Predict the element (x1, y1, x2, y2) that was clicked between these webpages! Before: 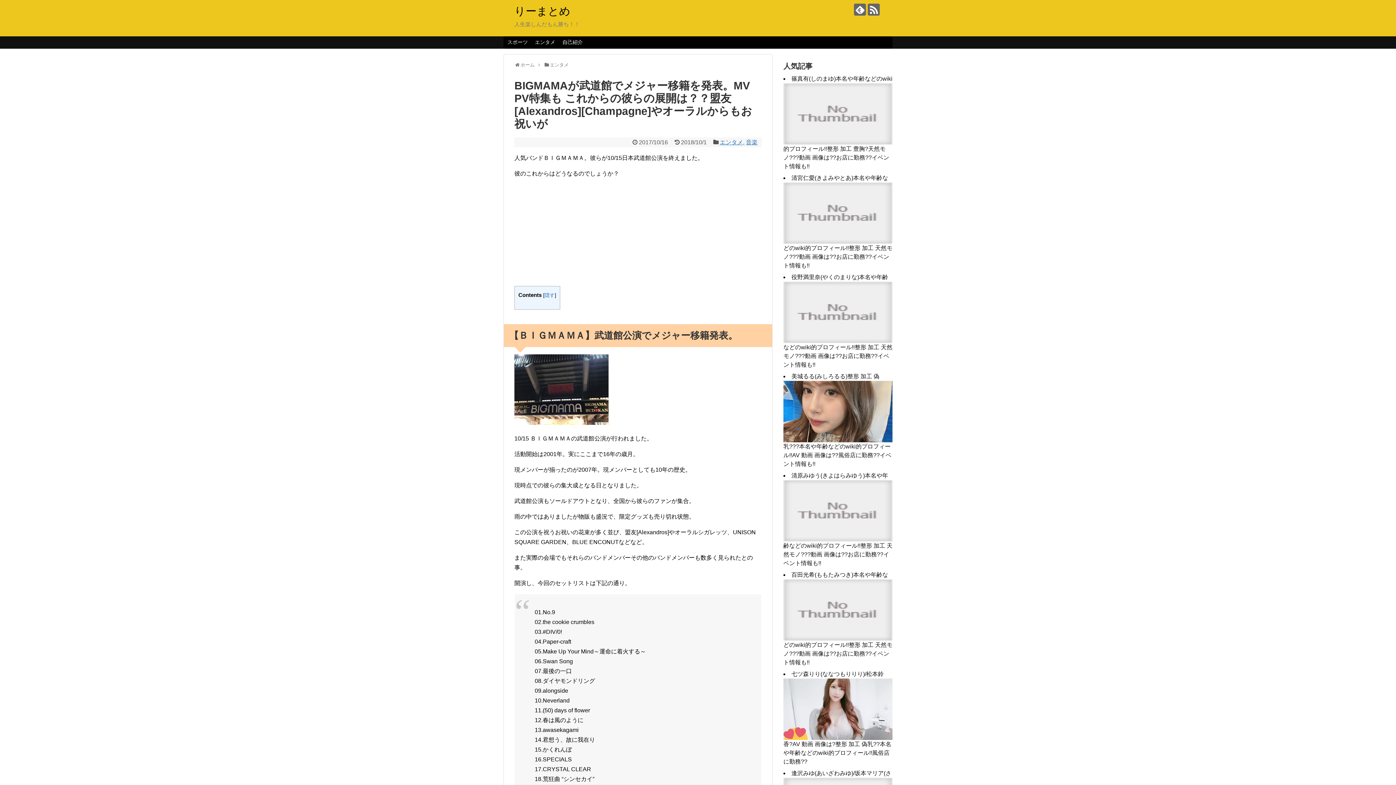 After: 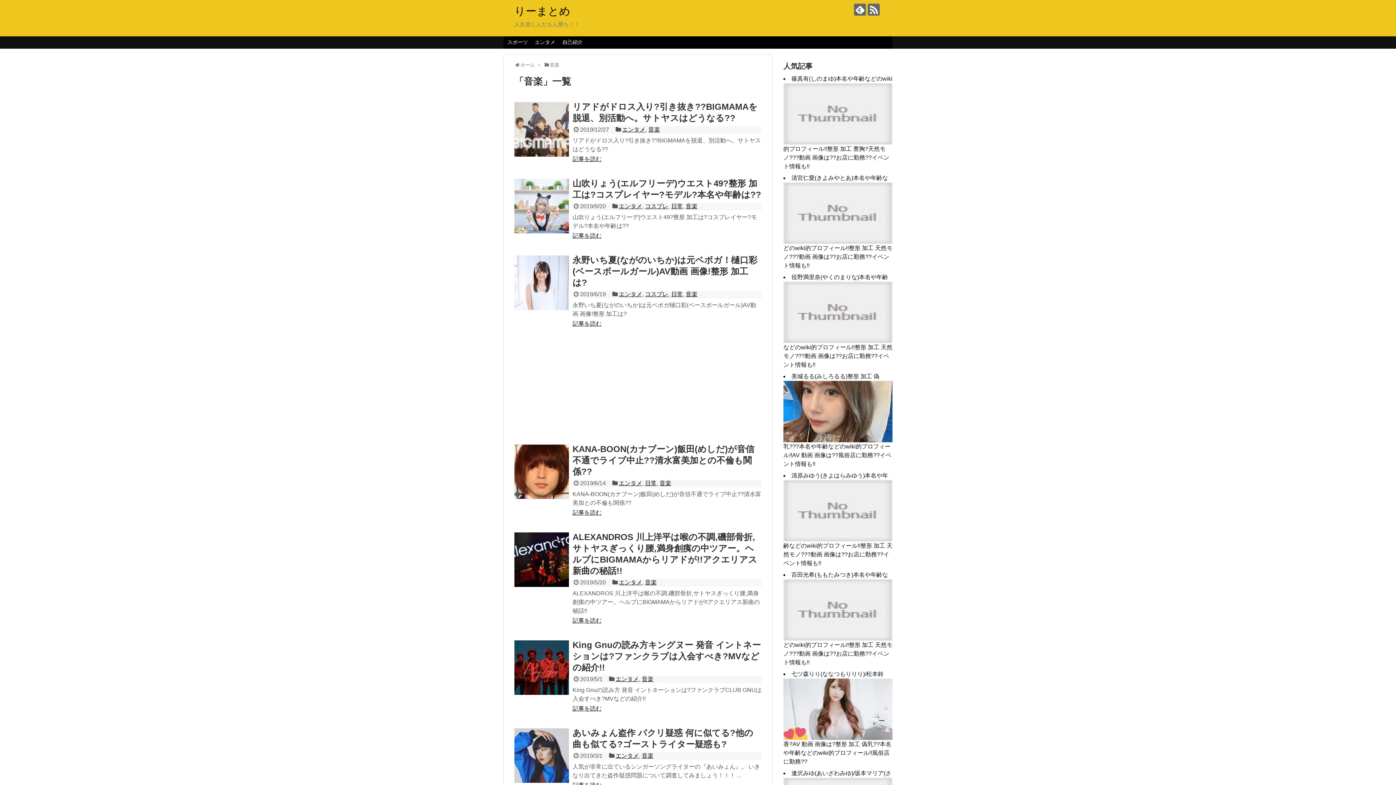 Action: label: 音楽 bbox: (746, 139, 757, 145)